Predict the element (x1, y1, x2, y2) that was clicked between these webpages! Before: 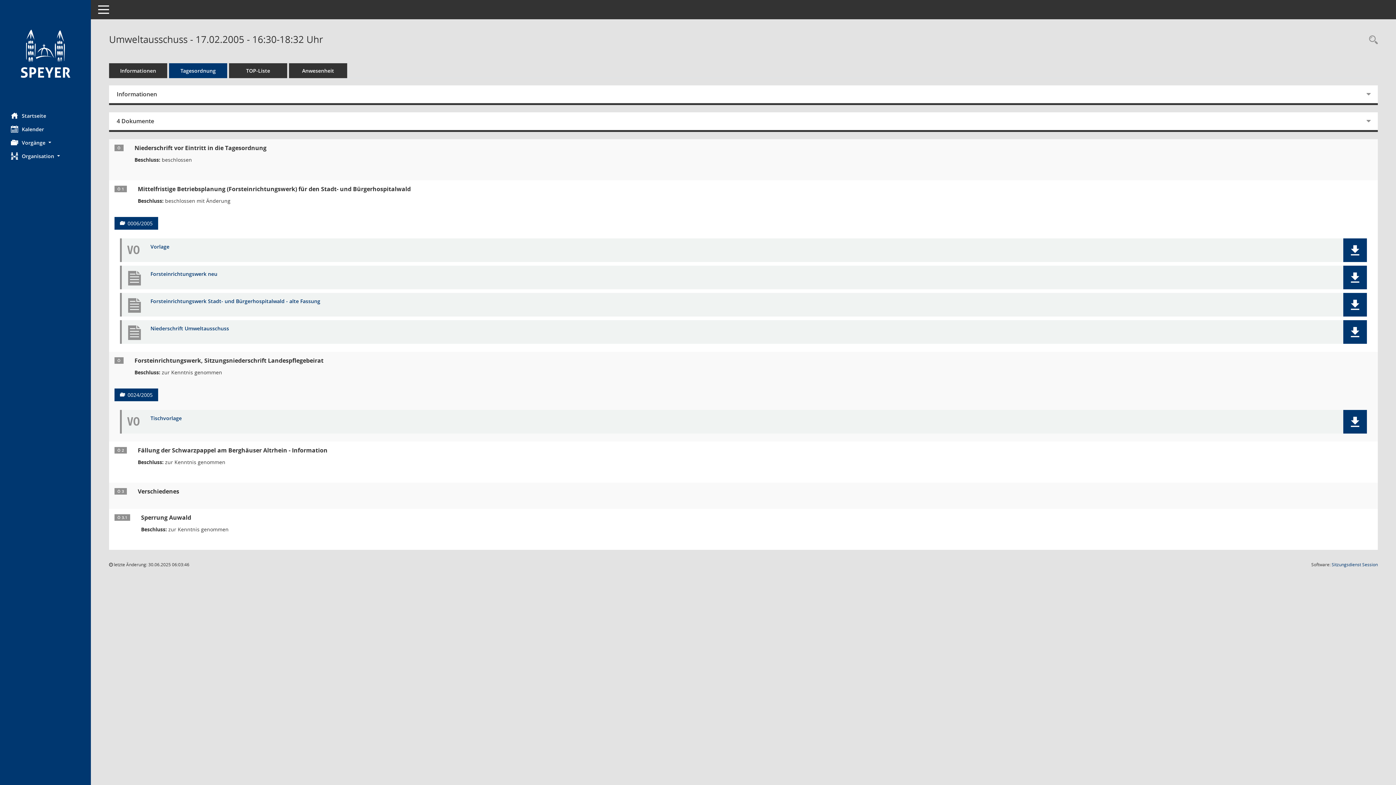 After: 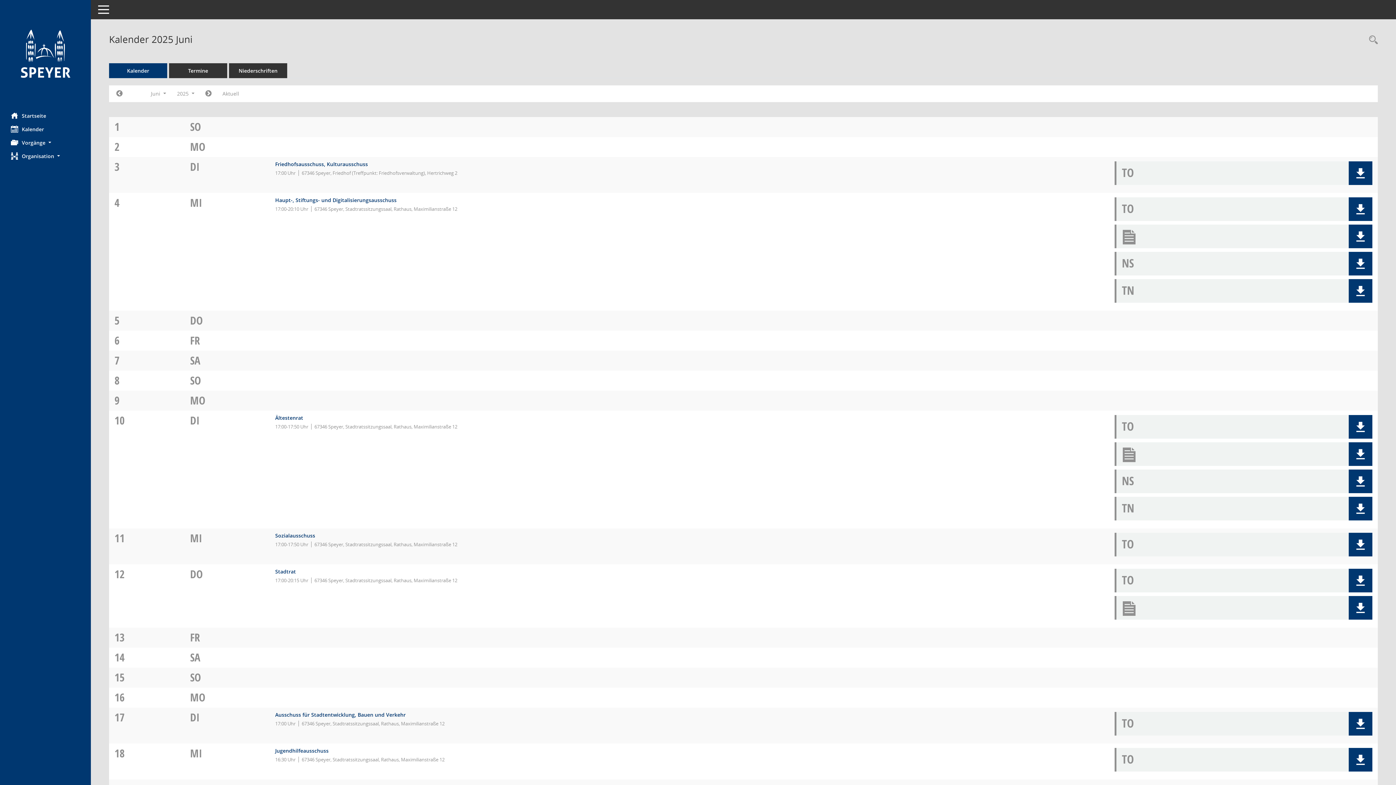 Action: bbox: (0, 122, 90, 136) label: Diese Seite enthält eine kalendarische Übersicht der Sitzungstermine für einen Monat.